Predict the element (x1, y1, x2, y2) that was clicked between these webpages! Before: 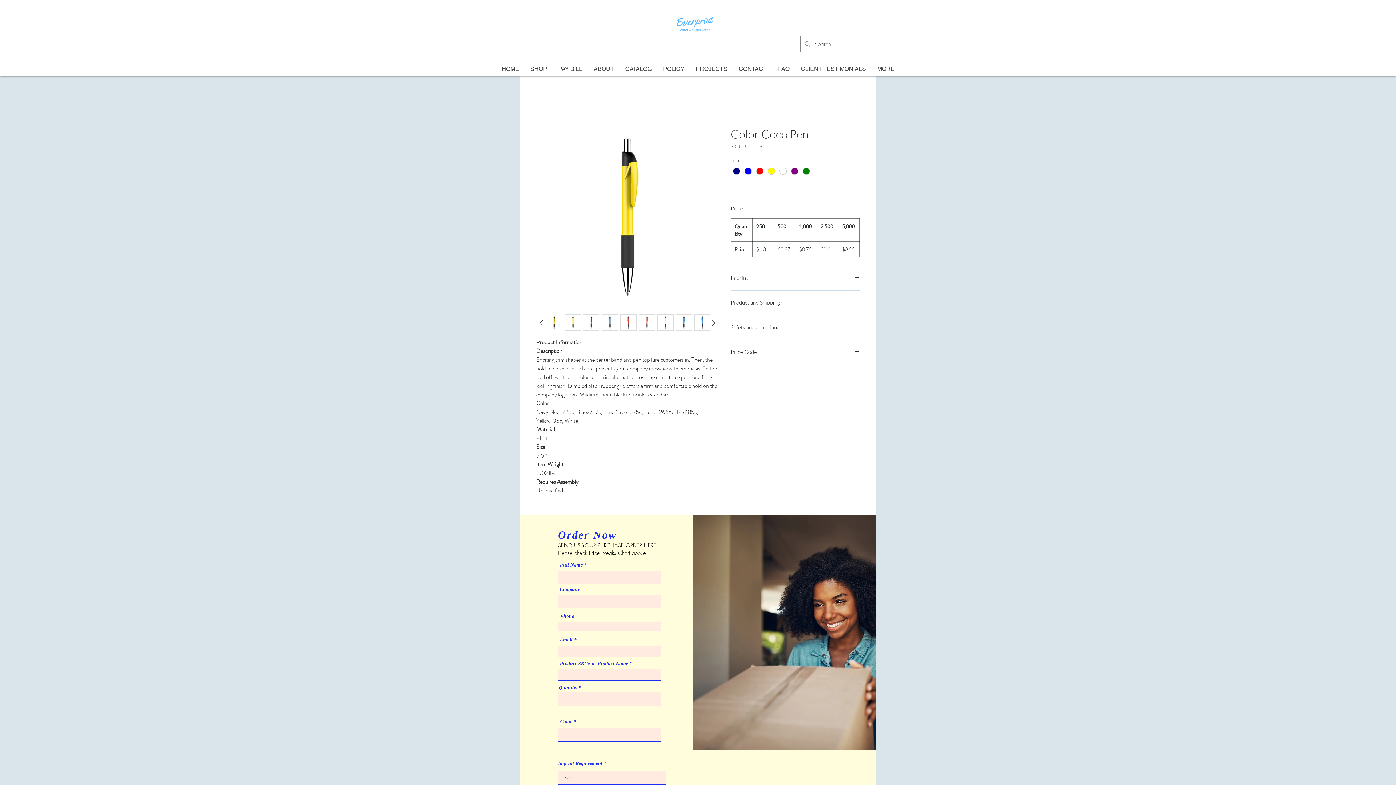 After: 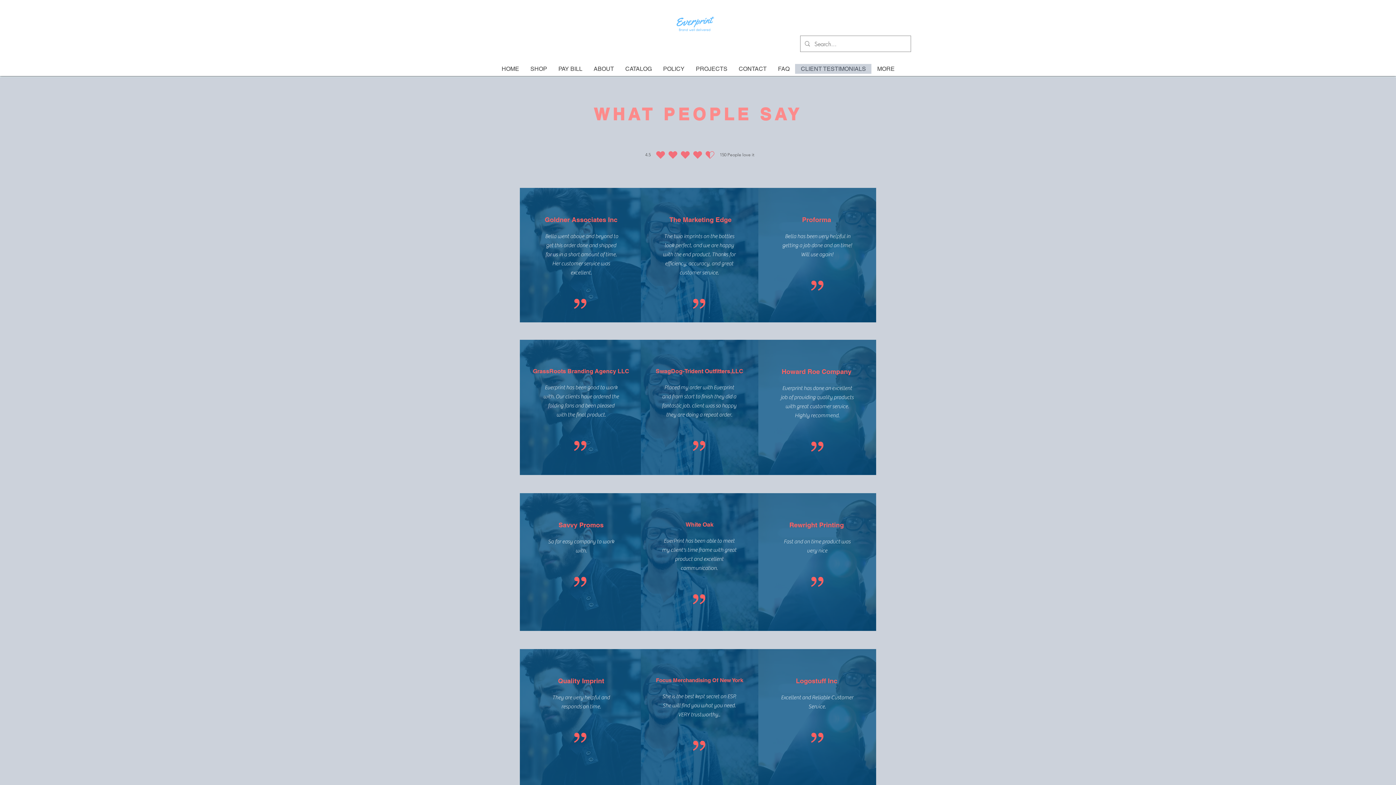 Action: label: CLIENT TESTIMONIALS bbox: (795, 64, 871, 73)